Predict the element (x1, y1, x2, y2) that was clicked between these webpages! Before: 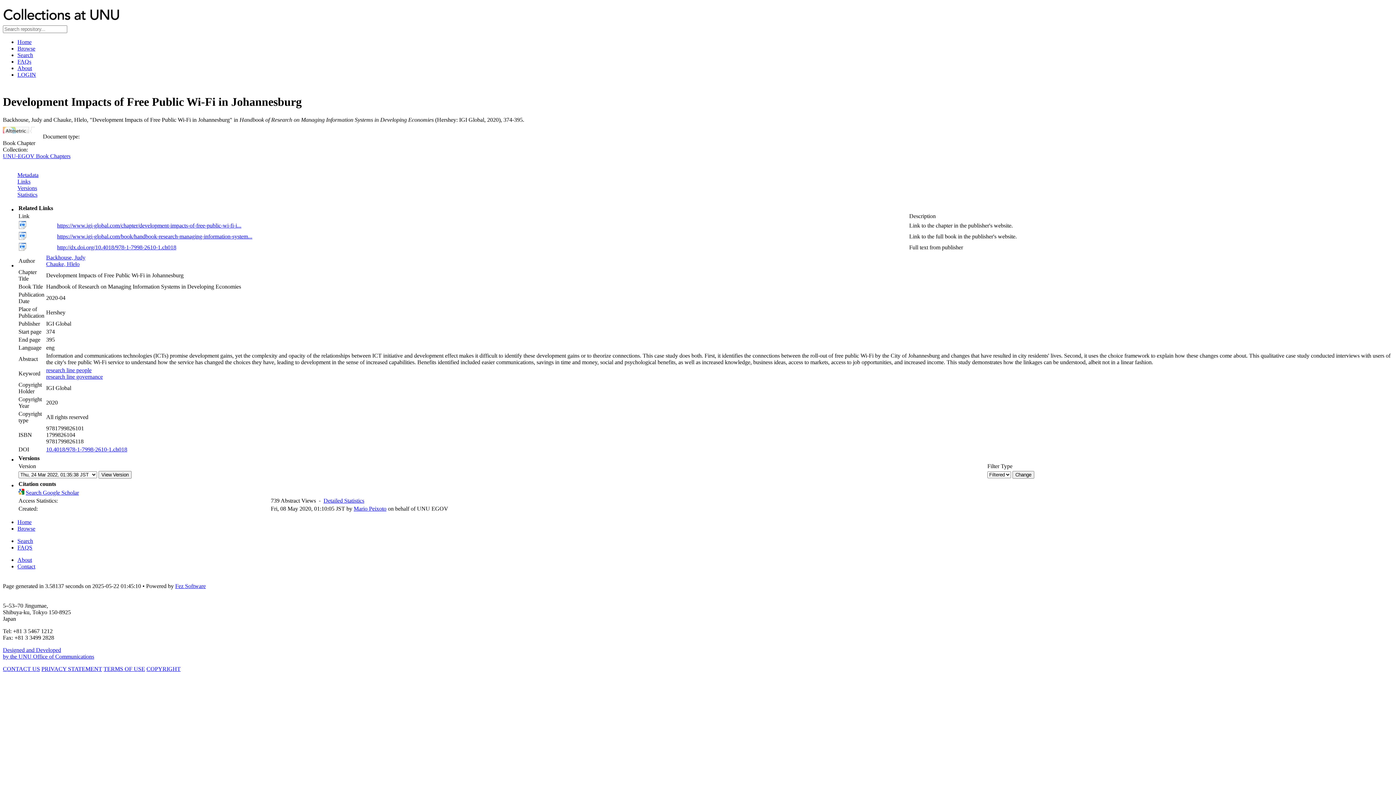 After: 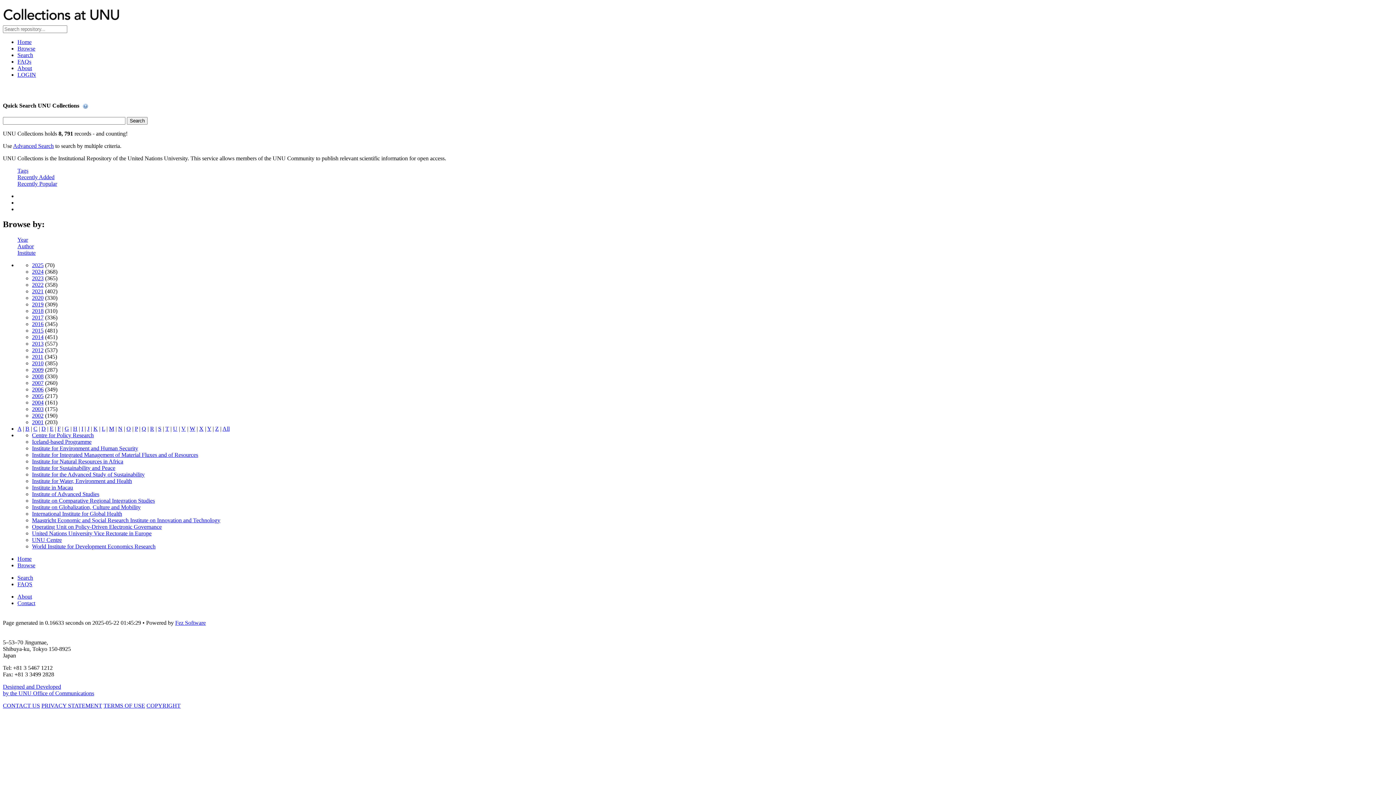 Action: label: Home bbox: (17, 519, 31, 525)